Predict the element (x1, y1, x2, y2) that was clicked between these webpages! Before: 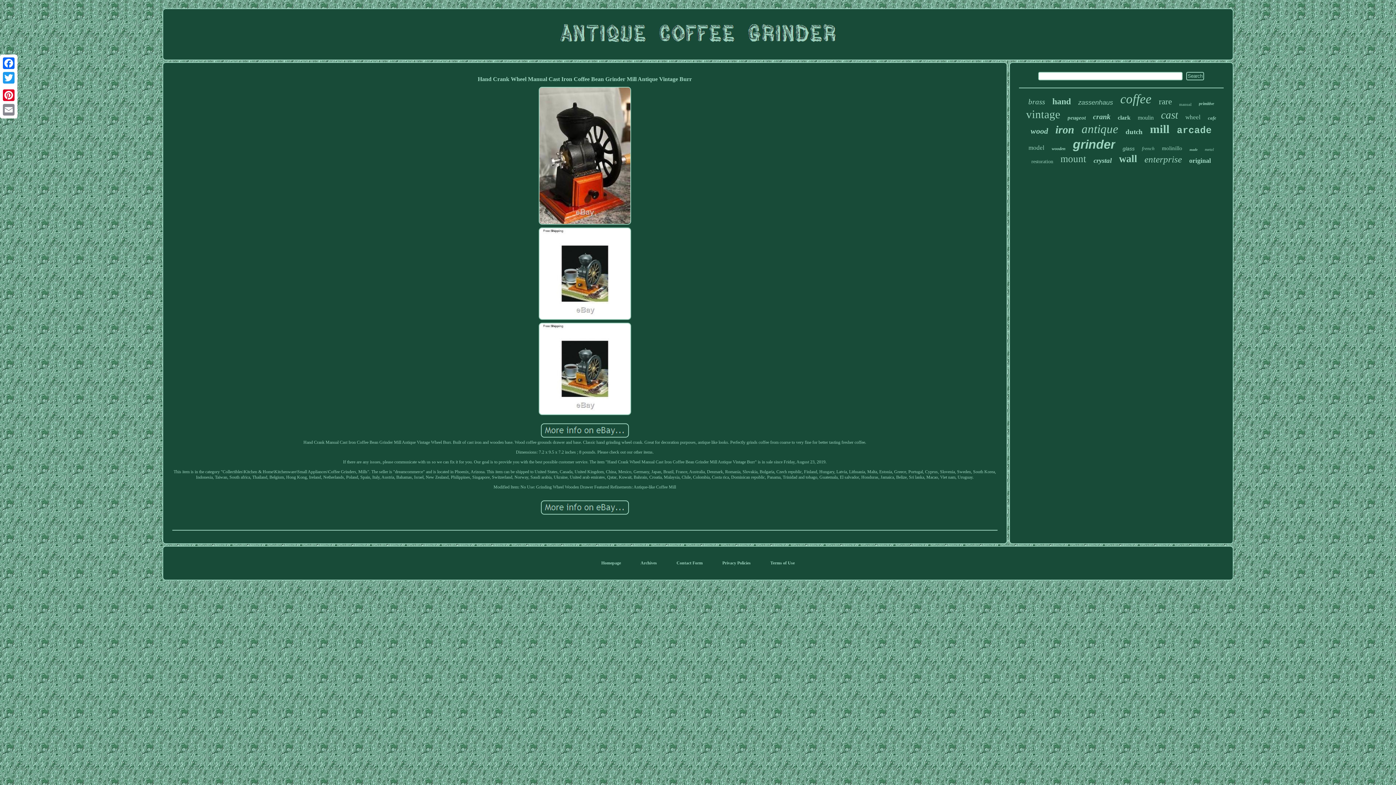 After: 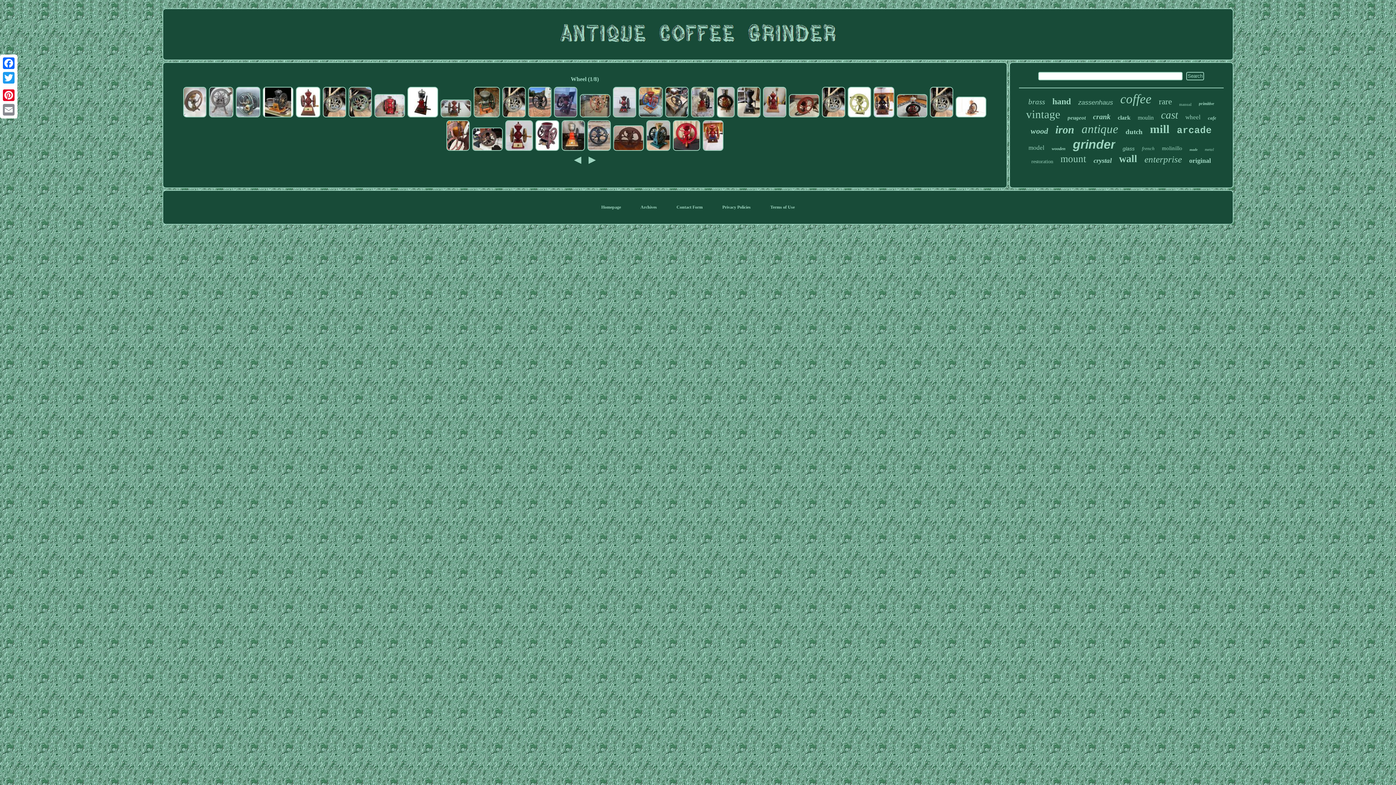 Action: label: wheel bbox: (1185, 113, 1200, 121)